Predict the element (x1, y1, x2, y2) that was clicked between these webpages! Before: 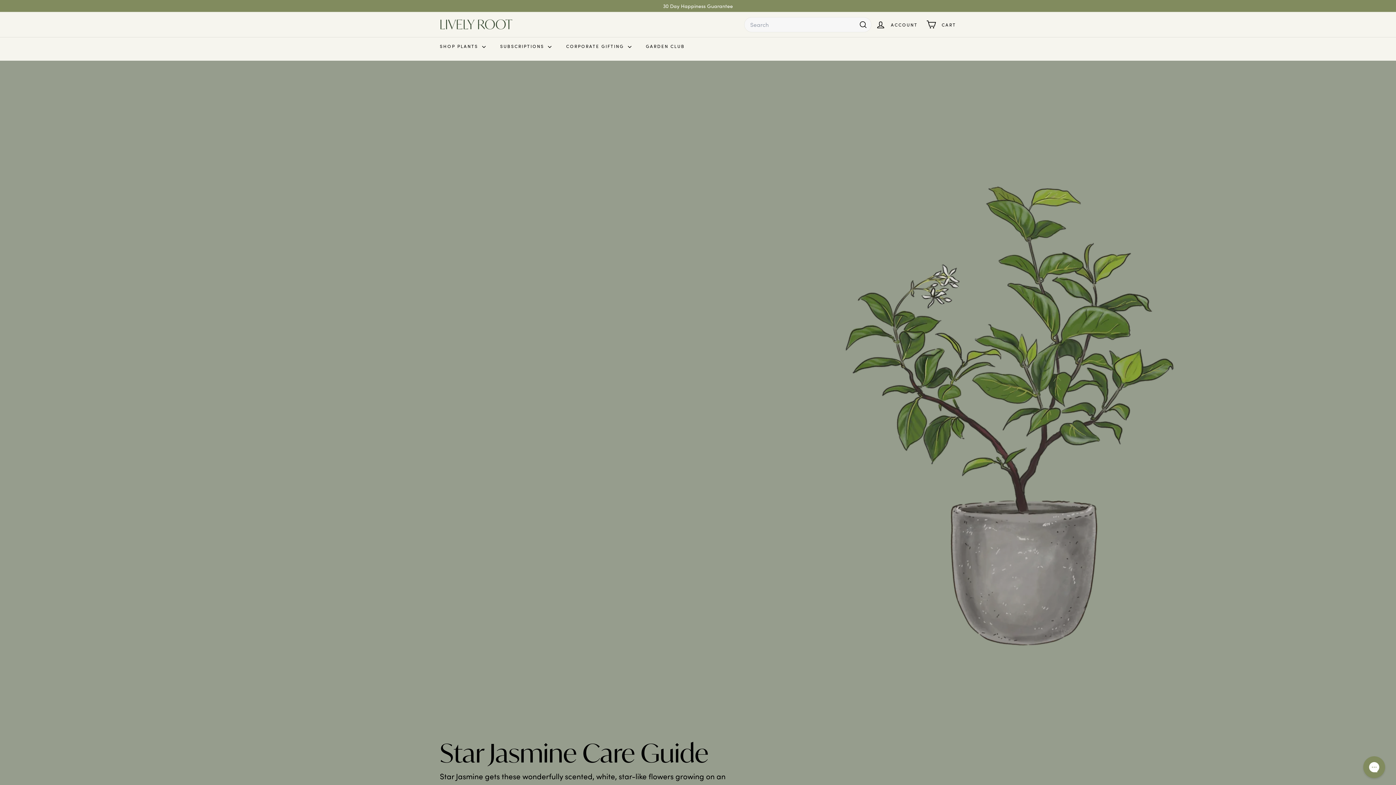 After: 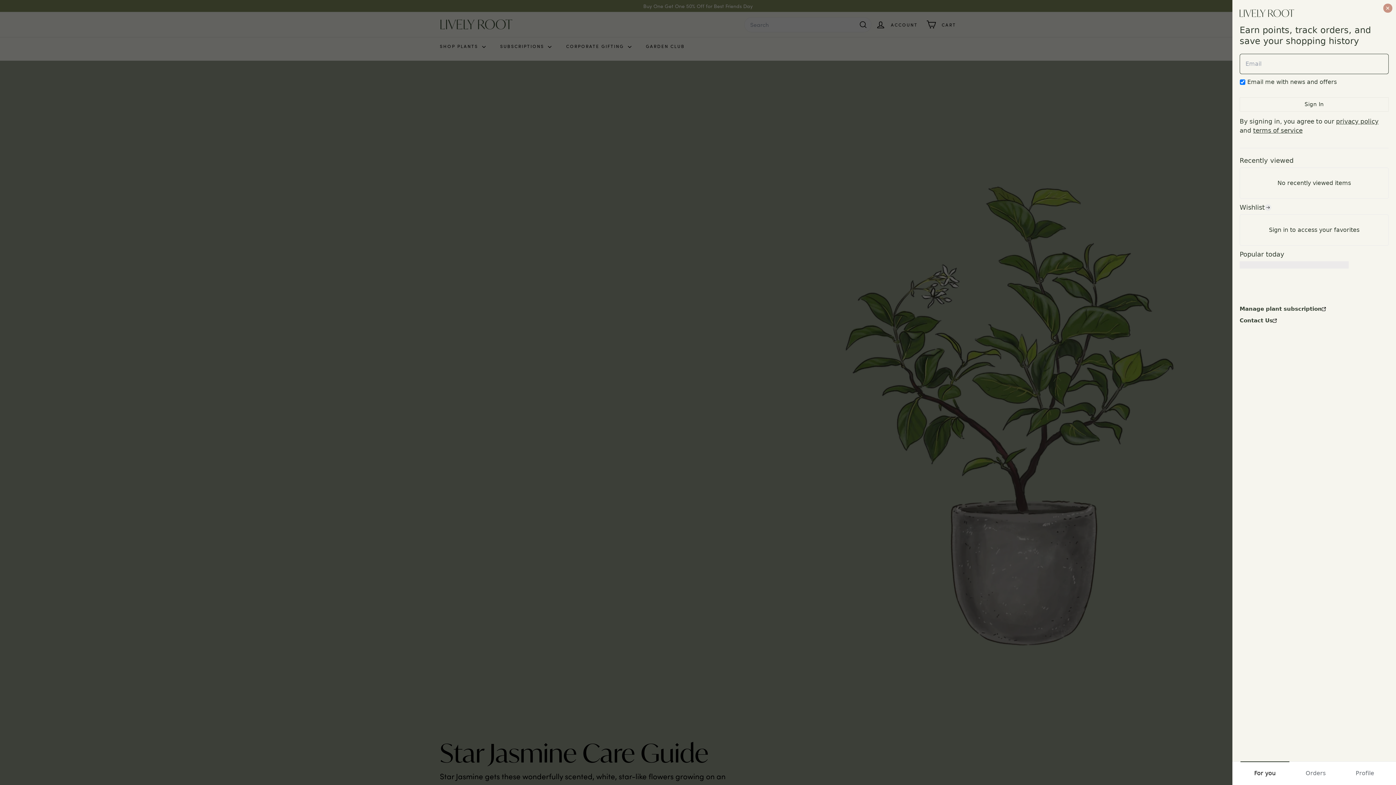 Action: label: ACCOUNT bbox: (871, 13, 922, 35)